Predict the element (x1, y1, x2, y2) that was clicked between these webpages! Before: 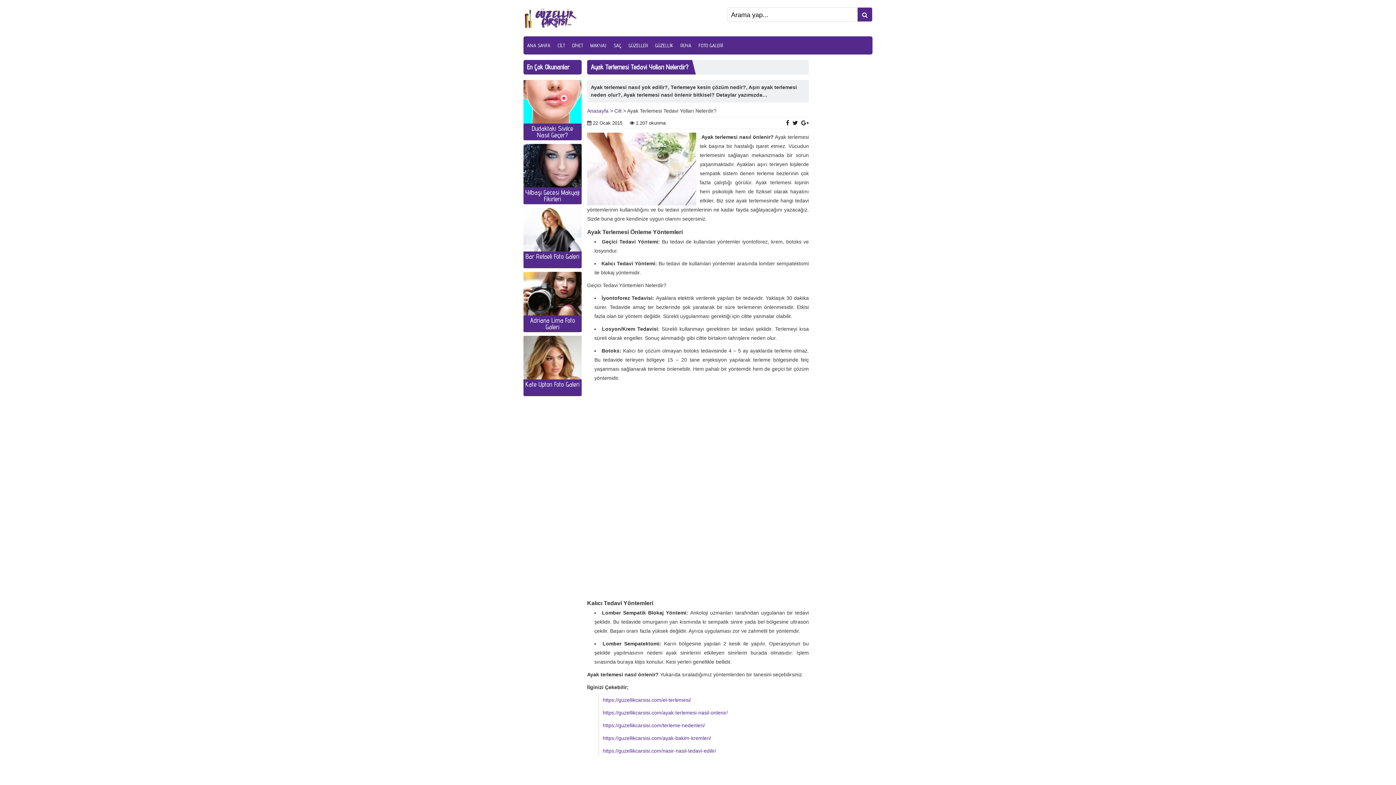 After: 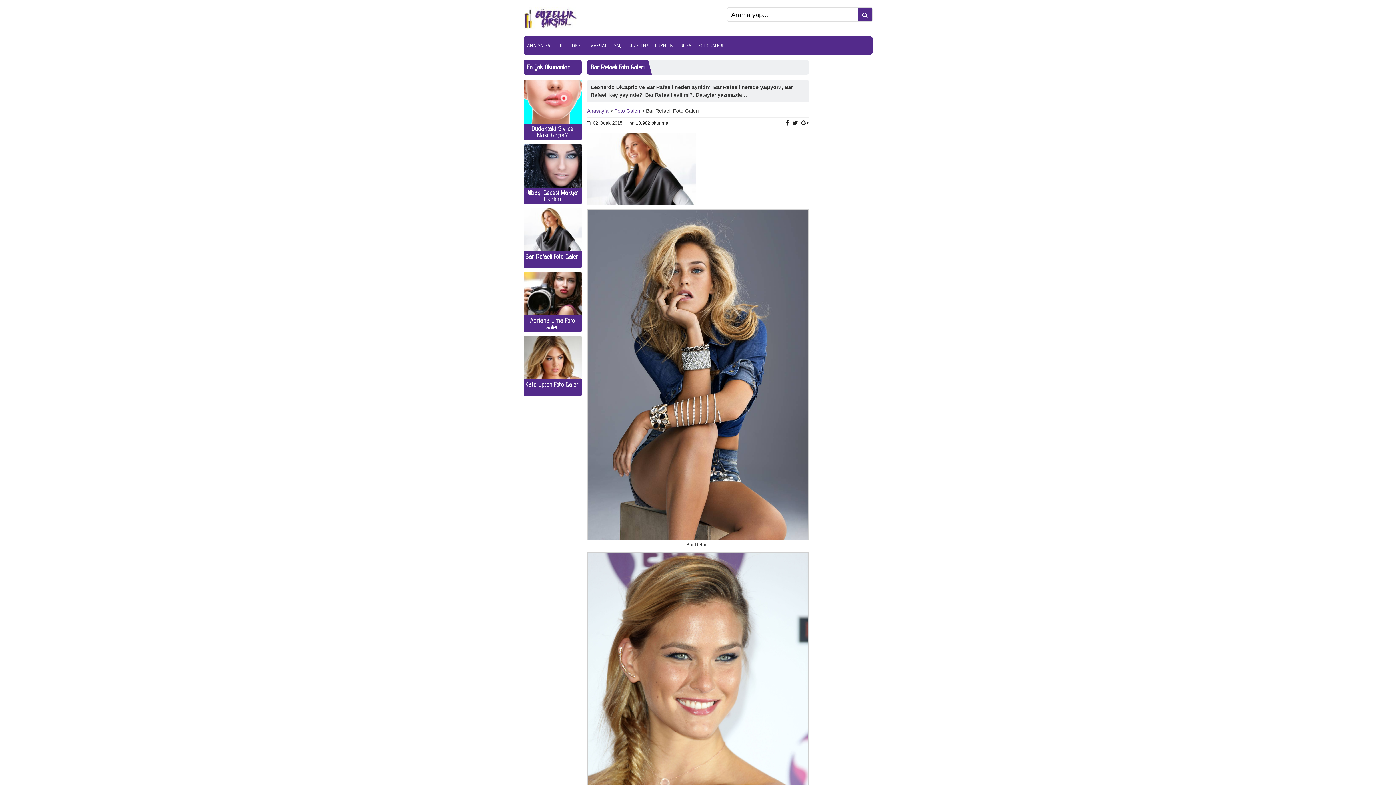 Action: bbox: (523, 208, 581, 251)